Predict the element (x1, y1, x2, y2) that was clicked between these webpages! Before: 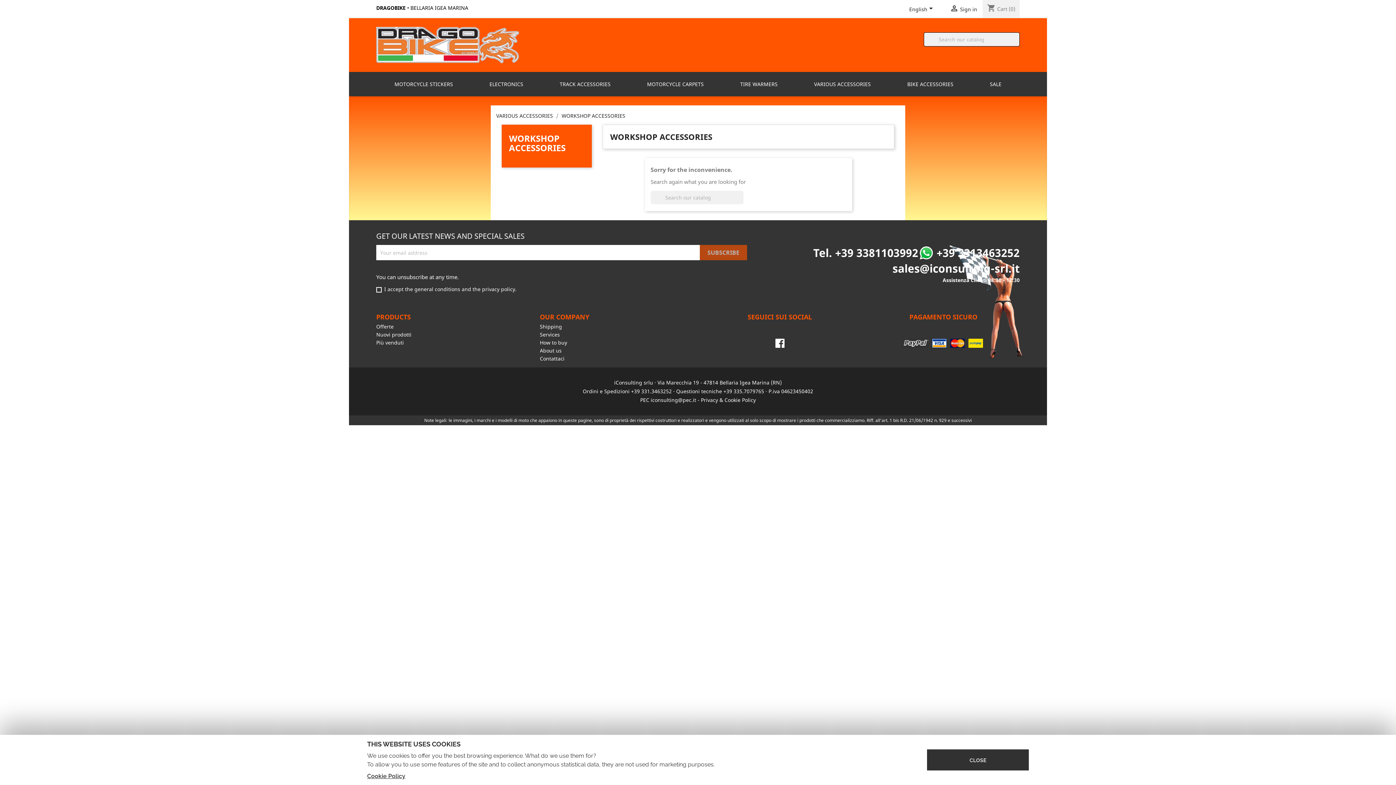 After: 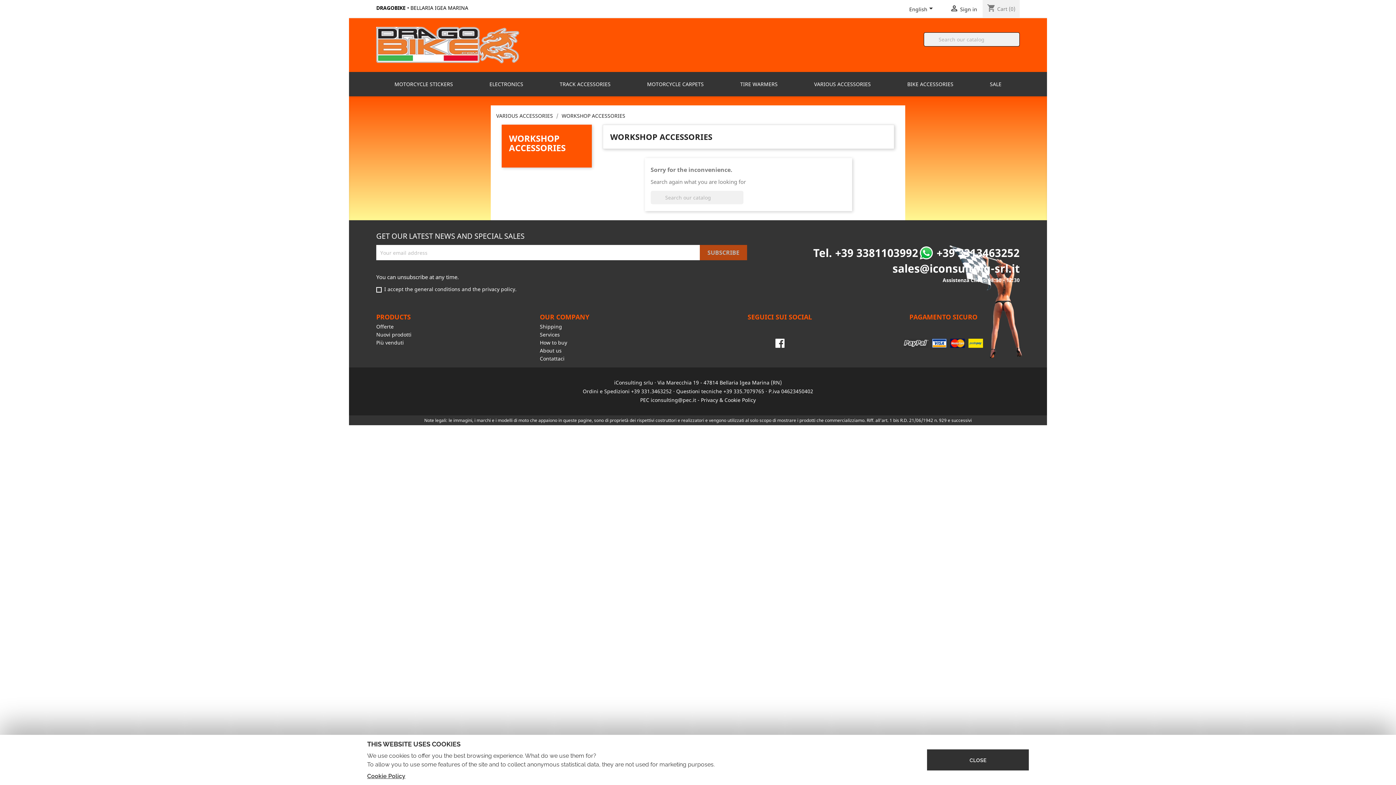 Action: bbox: (561, 112, 625, 119) label: WORKSHOP ACCESSORIES